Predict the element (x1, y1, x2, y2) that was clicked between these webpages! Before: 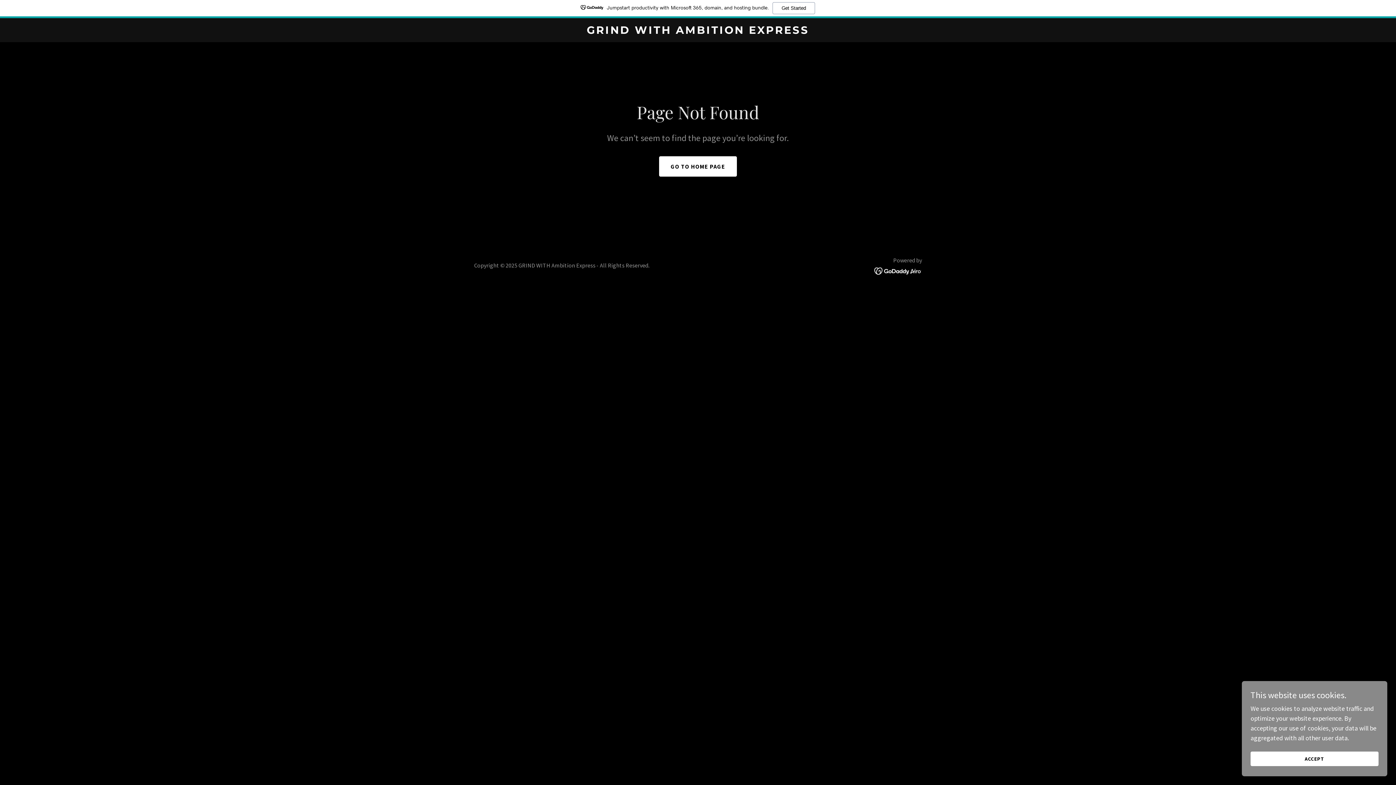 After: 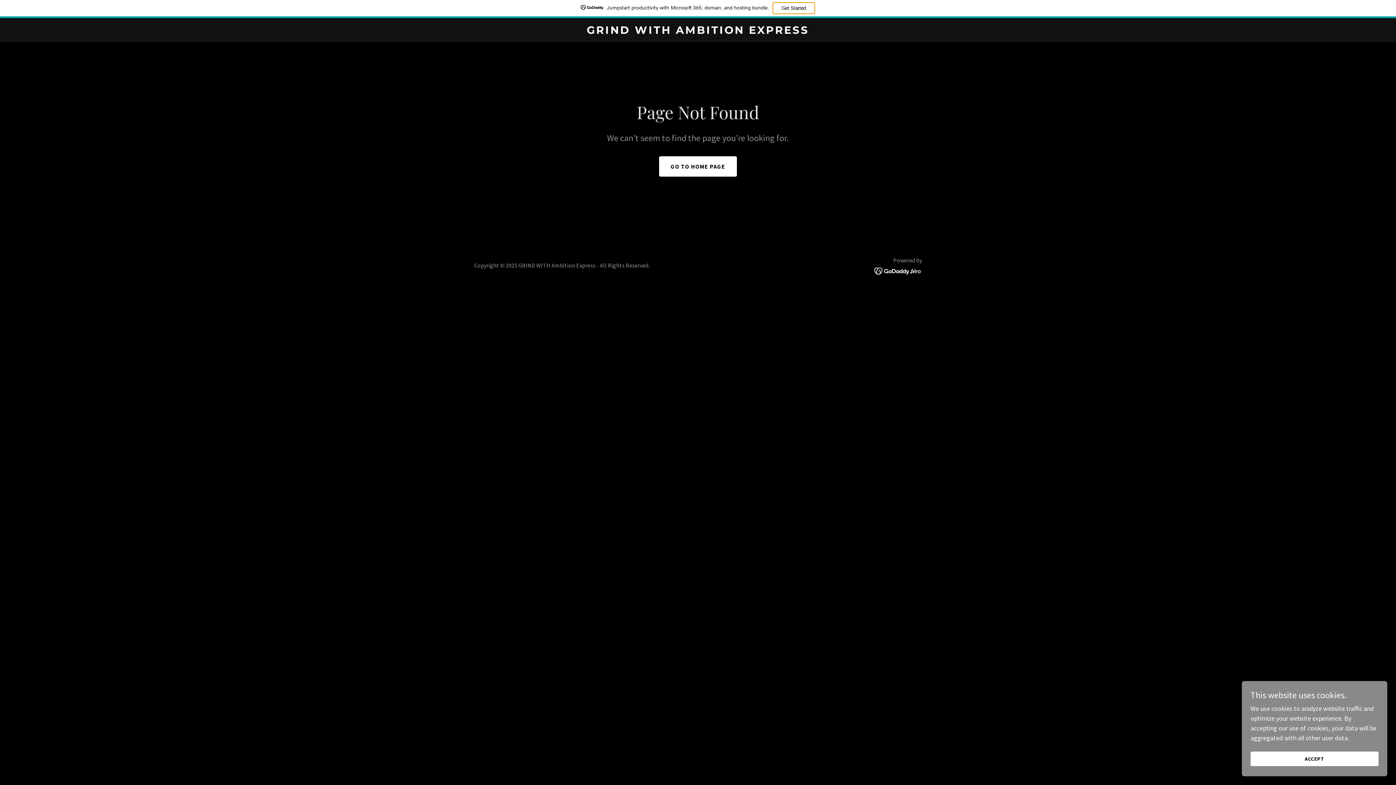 Action: label: Get Started bbox: (772, 2, 815, 14)